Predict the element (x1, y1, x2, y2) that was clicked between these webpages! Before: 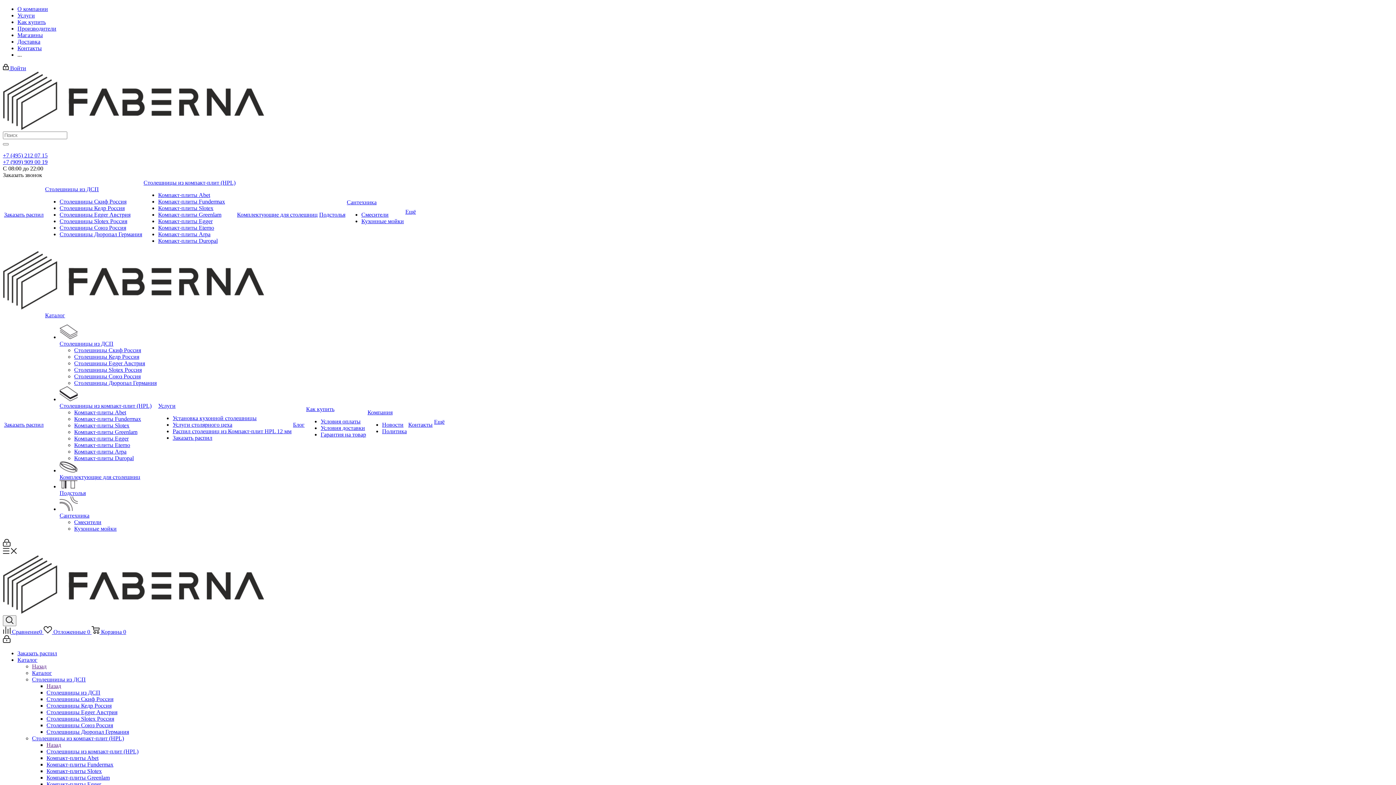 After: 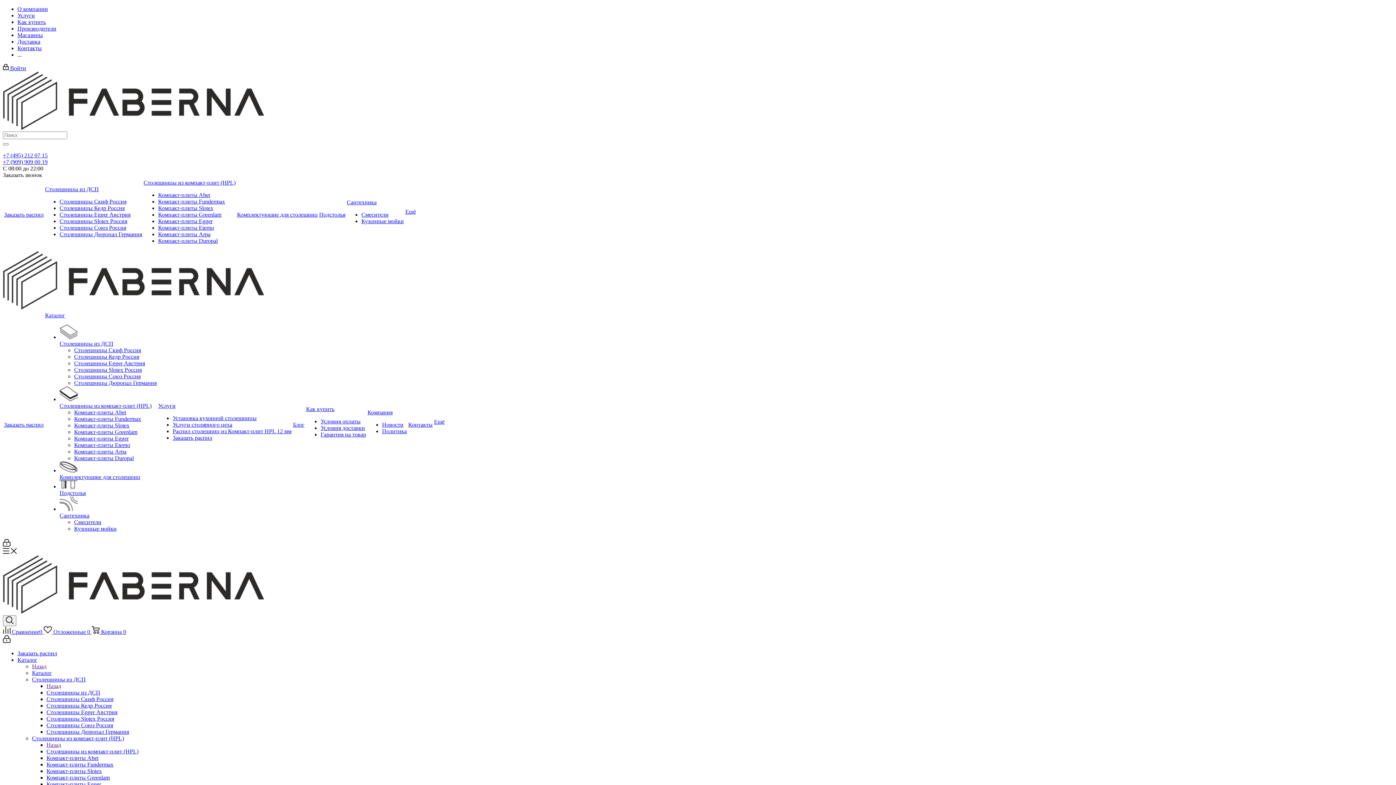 Action: bbox: (59, 490, 85, 496) label: Подстолья